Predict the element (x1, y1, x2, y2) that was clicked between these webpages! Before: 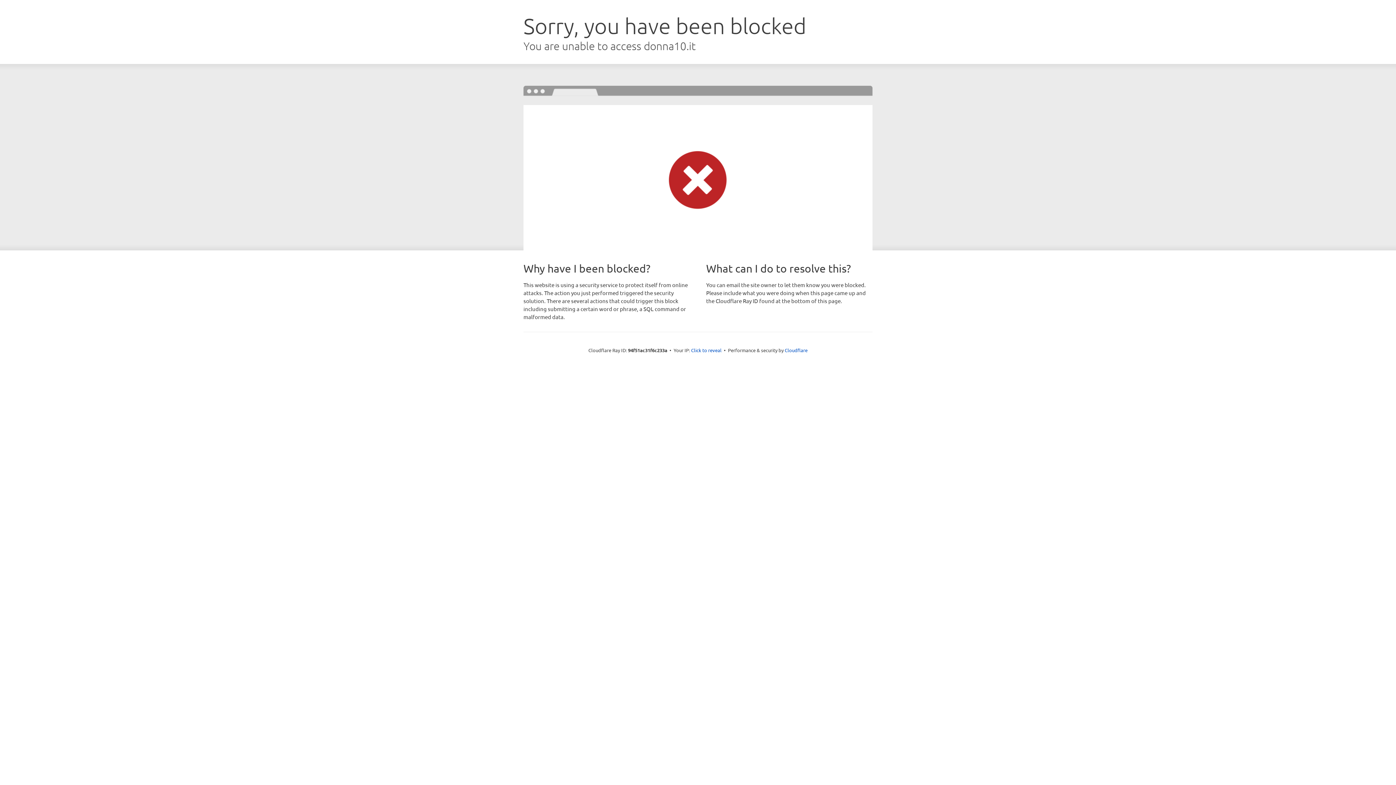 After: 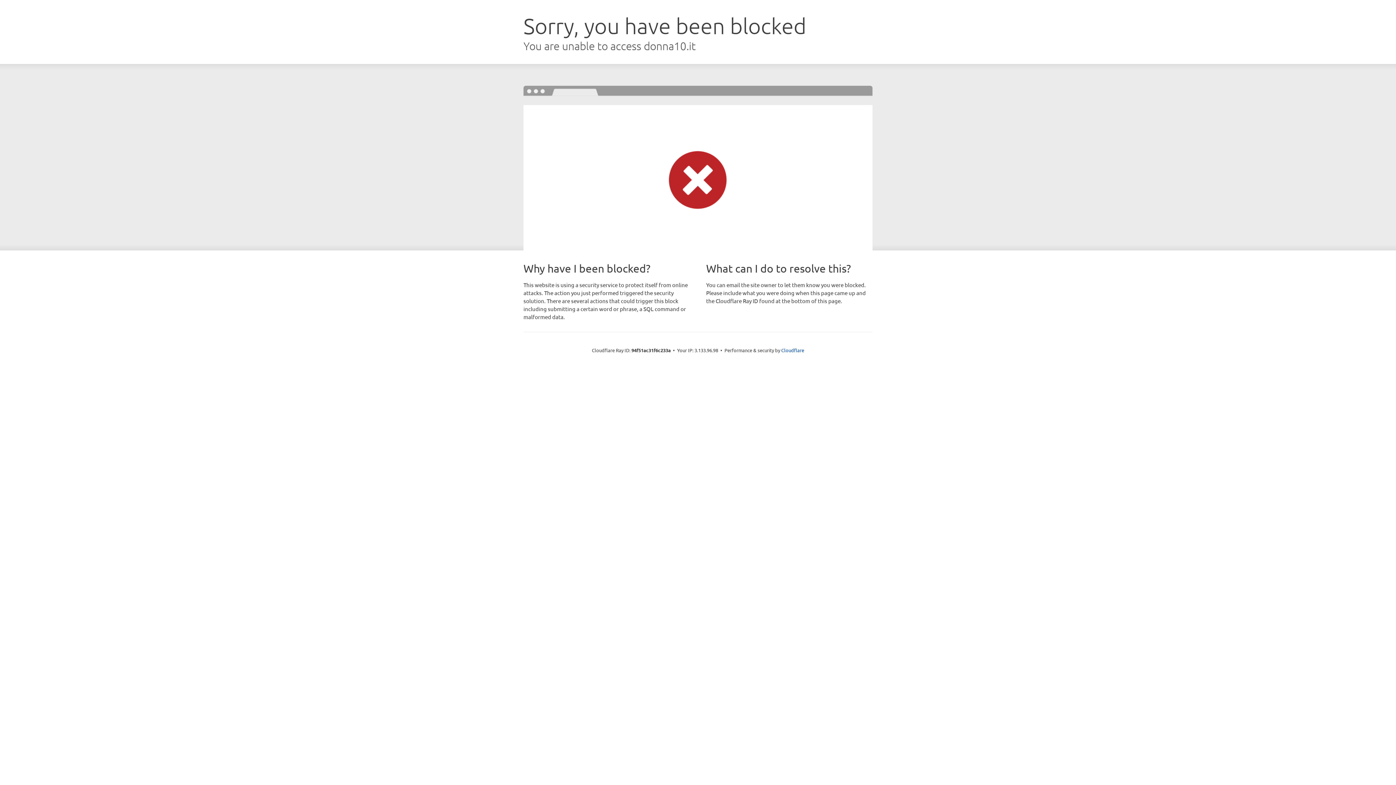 Action: bbox: (691, 346, 721, 353) label: Click to reveal